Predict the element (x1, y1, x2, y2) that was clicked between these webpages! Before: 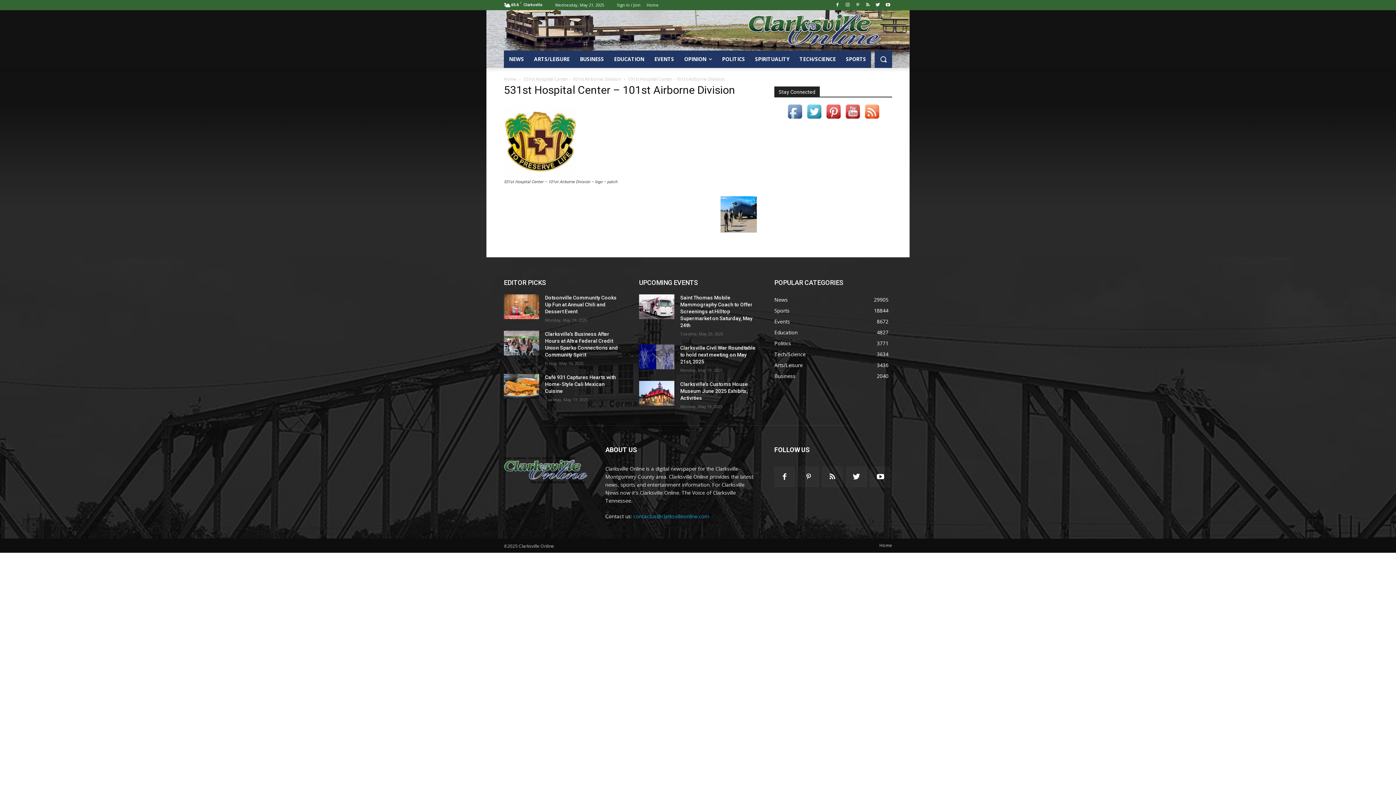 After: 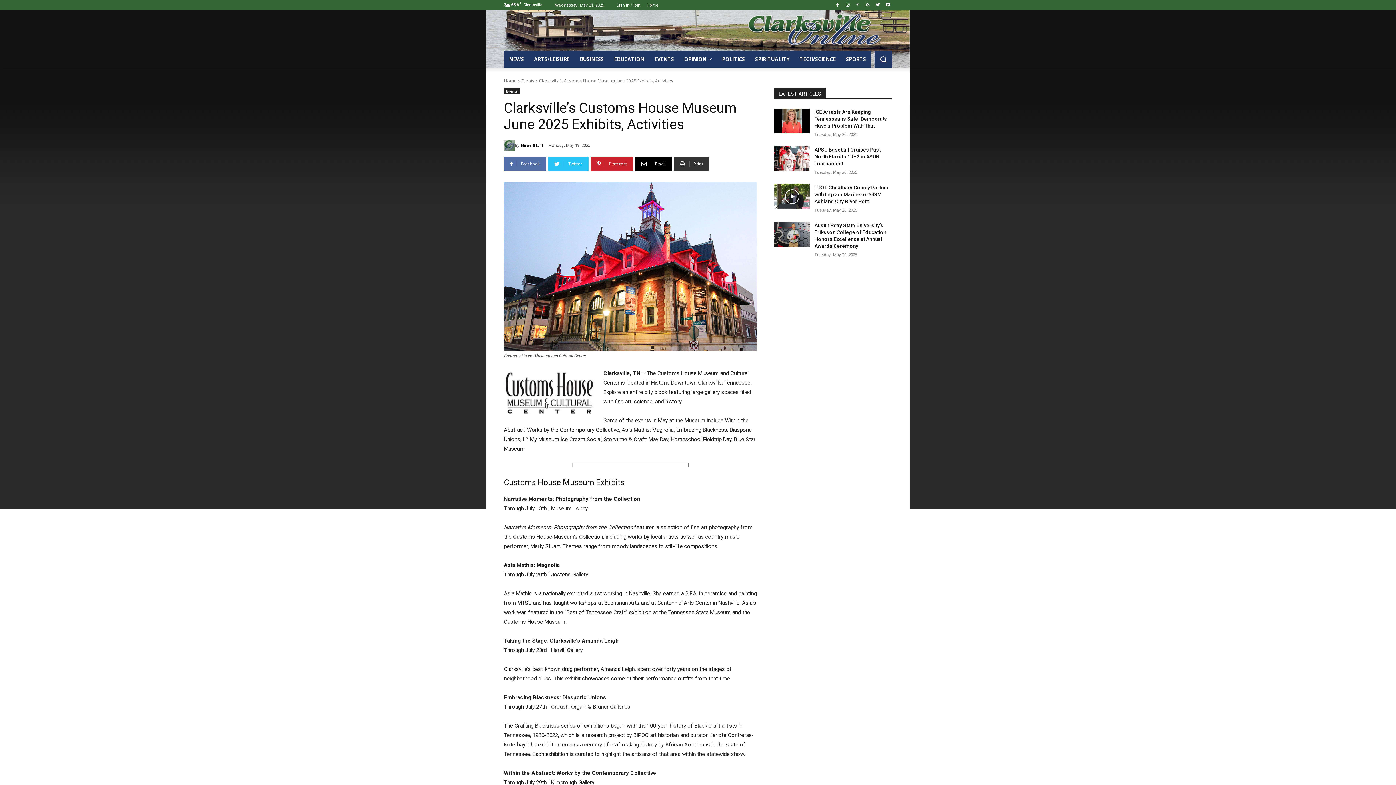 Action: bbox: (680, 381, 748, 401) label: Clarksville’s Customs House Museum June 2025 Exhibits, Activities